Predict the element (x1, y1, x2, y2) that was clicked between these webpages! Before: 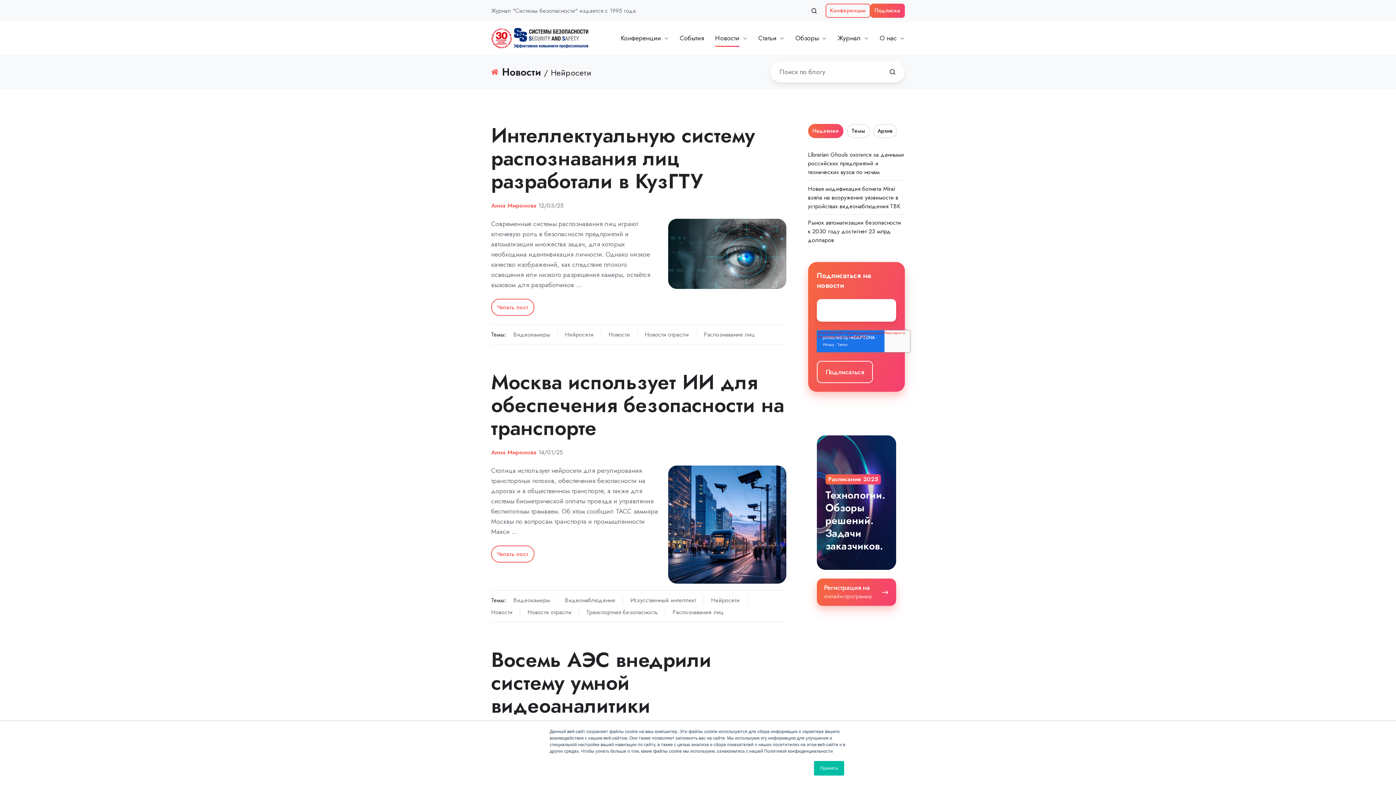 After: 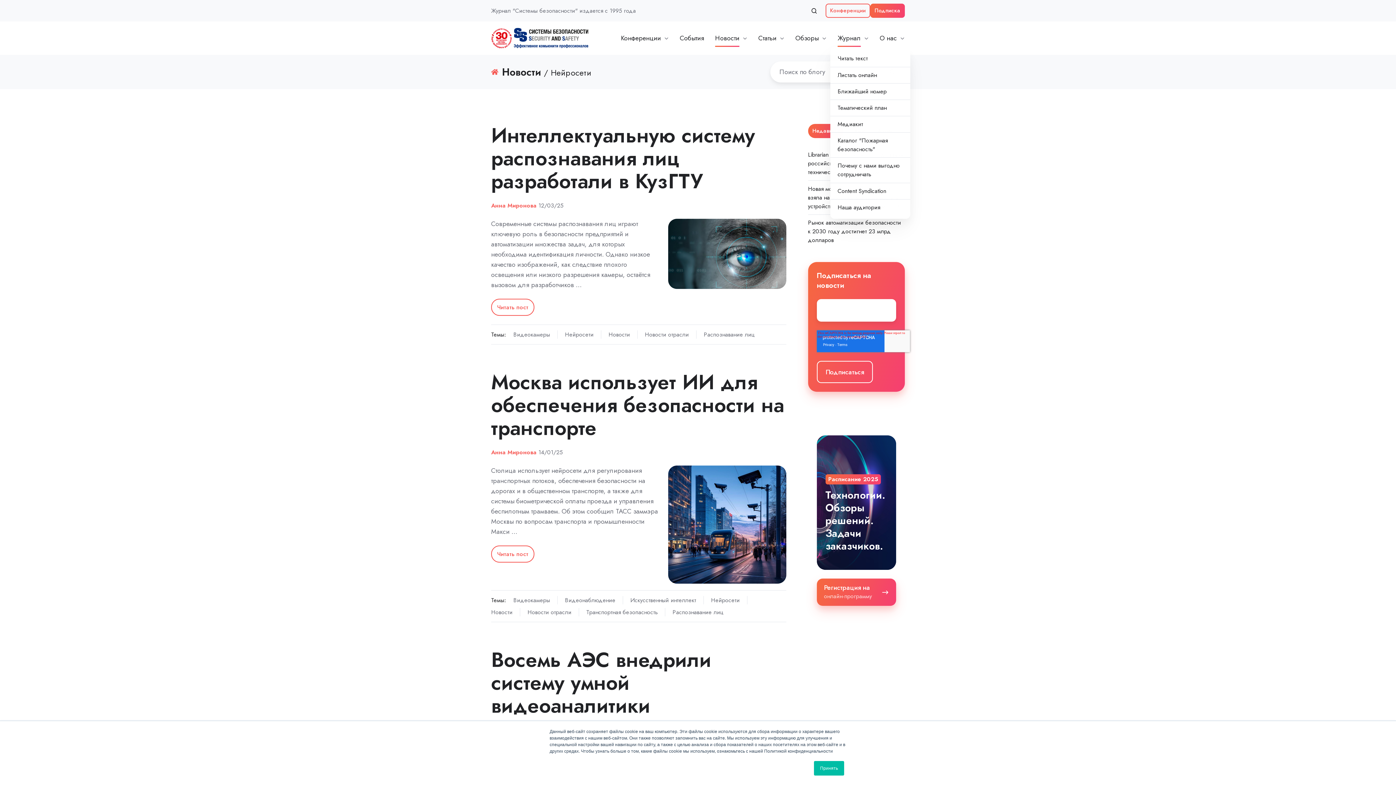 Action: bbox: (837, 29, 869, 47) label: Журнал